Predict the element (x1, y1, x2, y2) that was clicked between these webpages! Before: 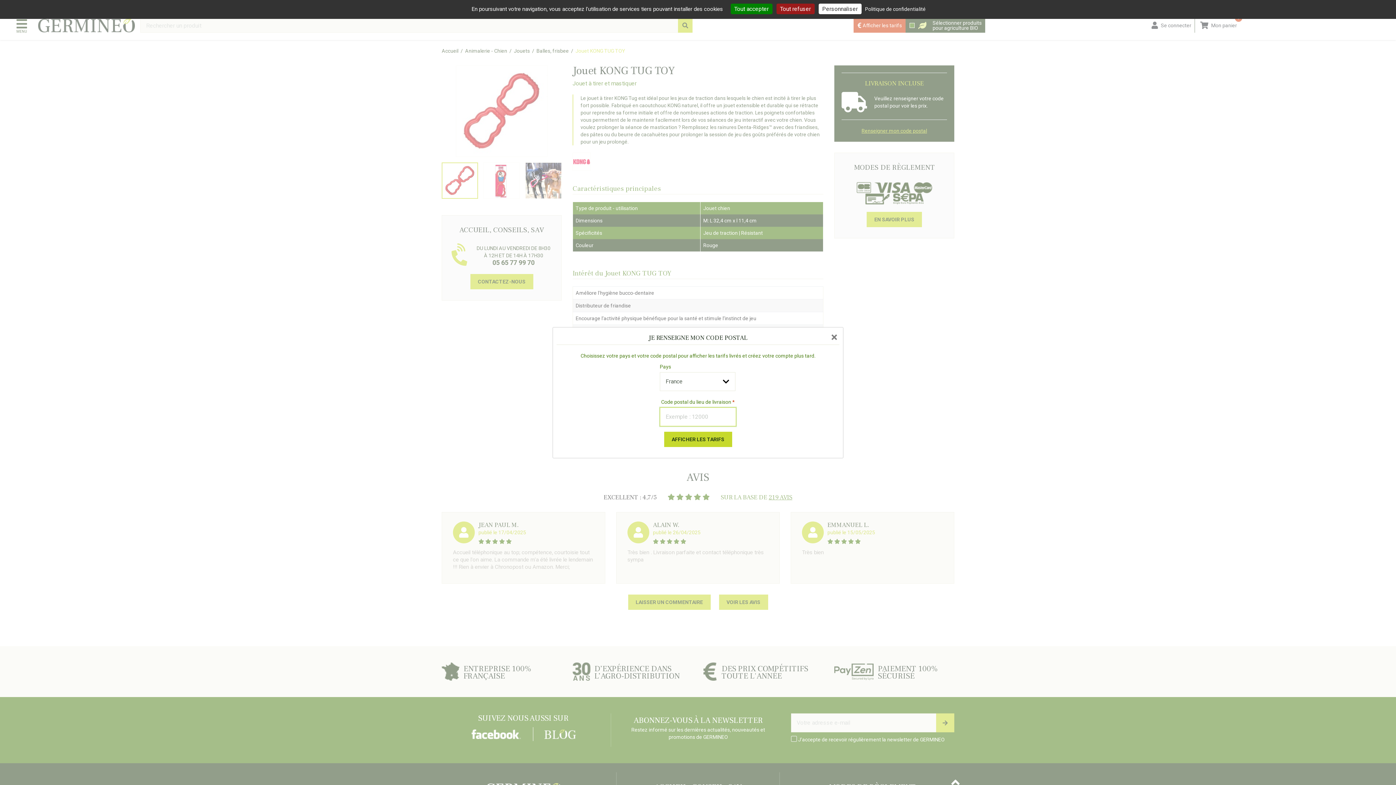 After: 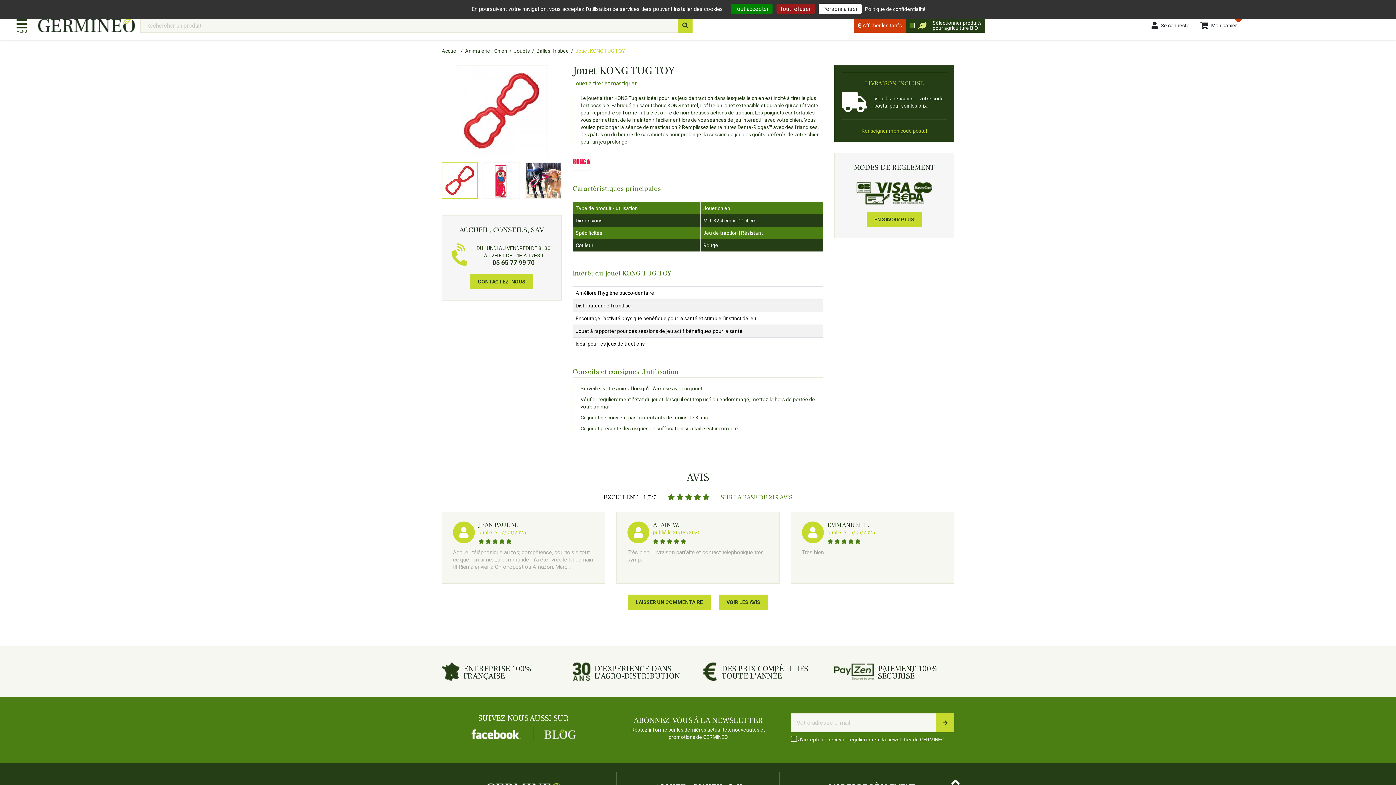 Action: bbox: (827, 327, 841, 346) label: Close